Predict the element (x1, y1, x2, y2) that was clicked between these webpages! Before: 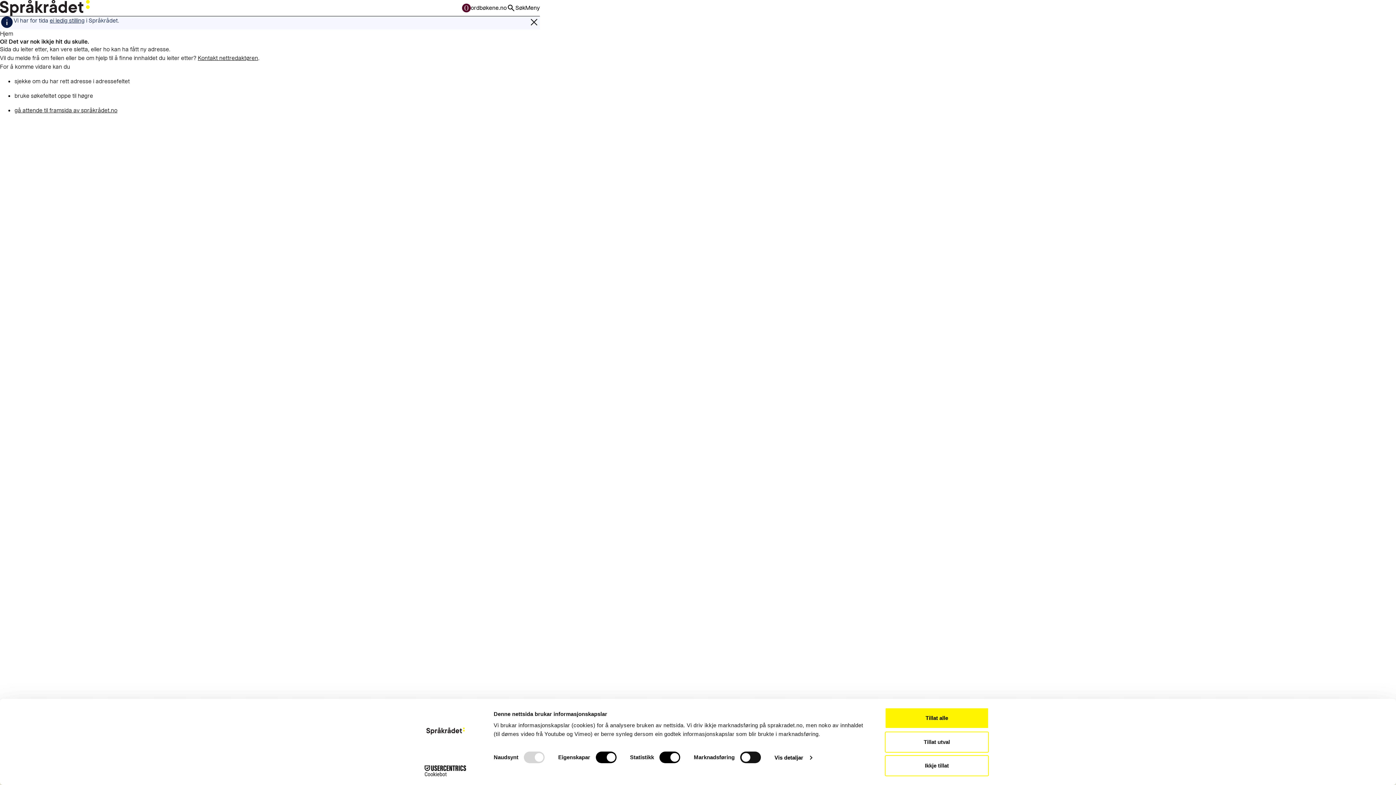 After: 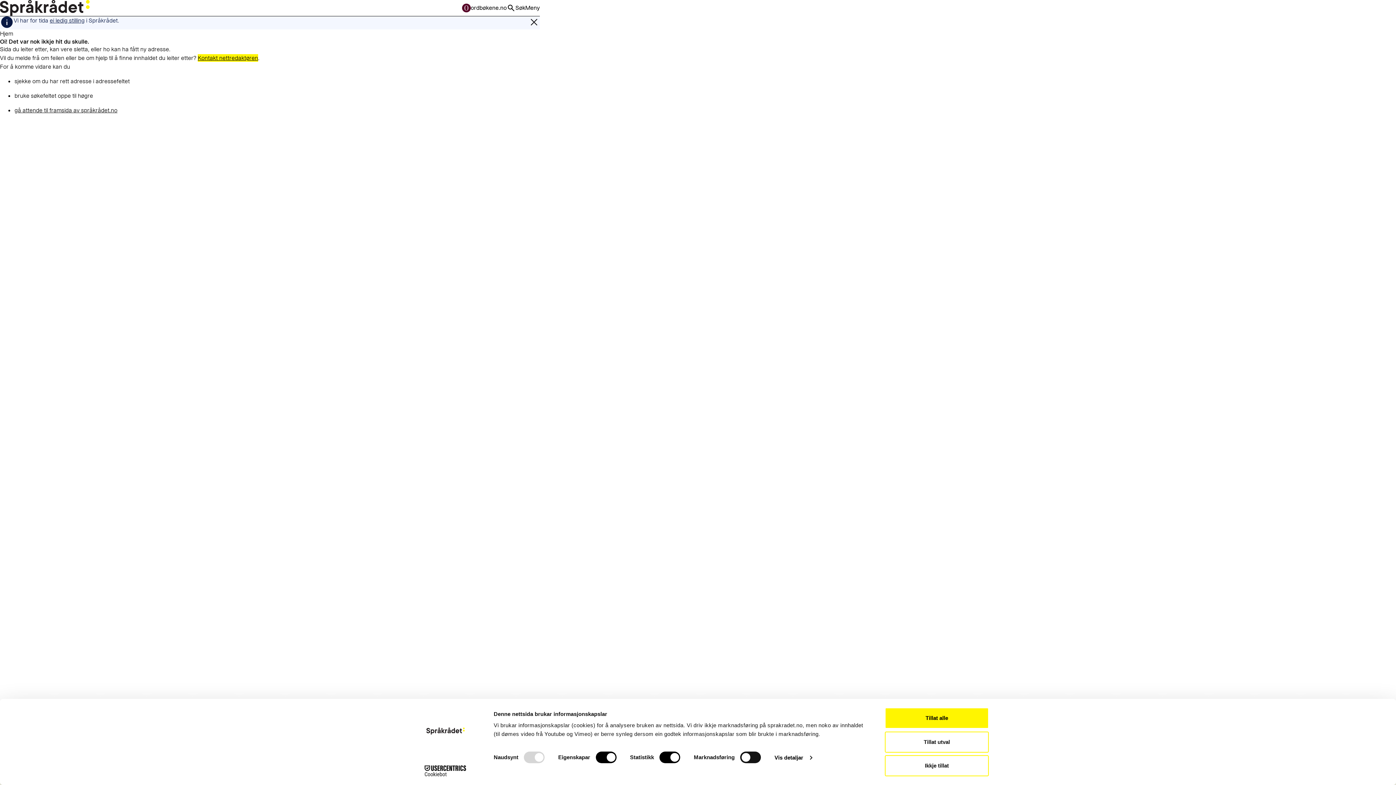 Action: label: Kontakt nettredaktøren bbox: (197, 54, 258, 61)